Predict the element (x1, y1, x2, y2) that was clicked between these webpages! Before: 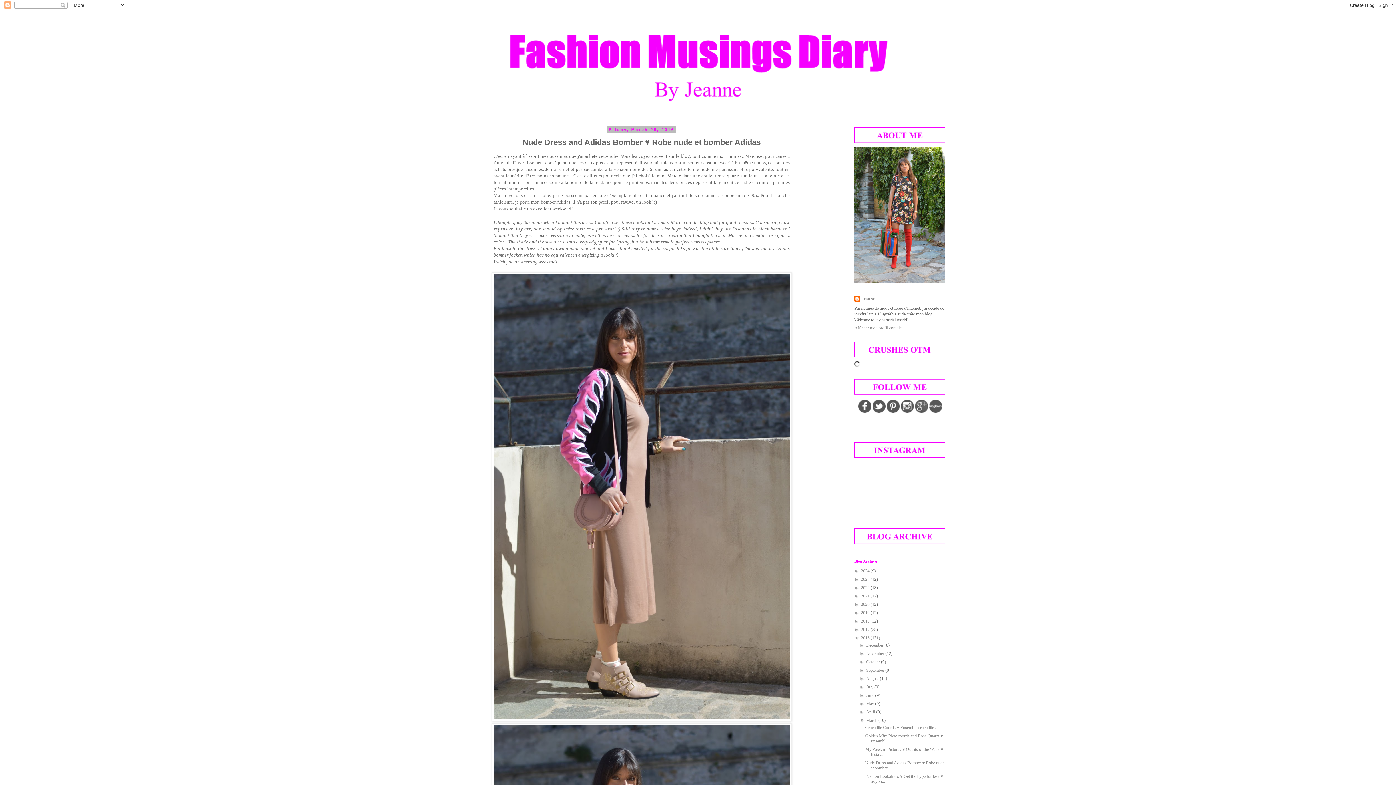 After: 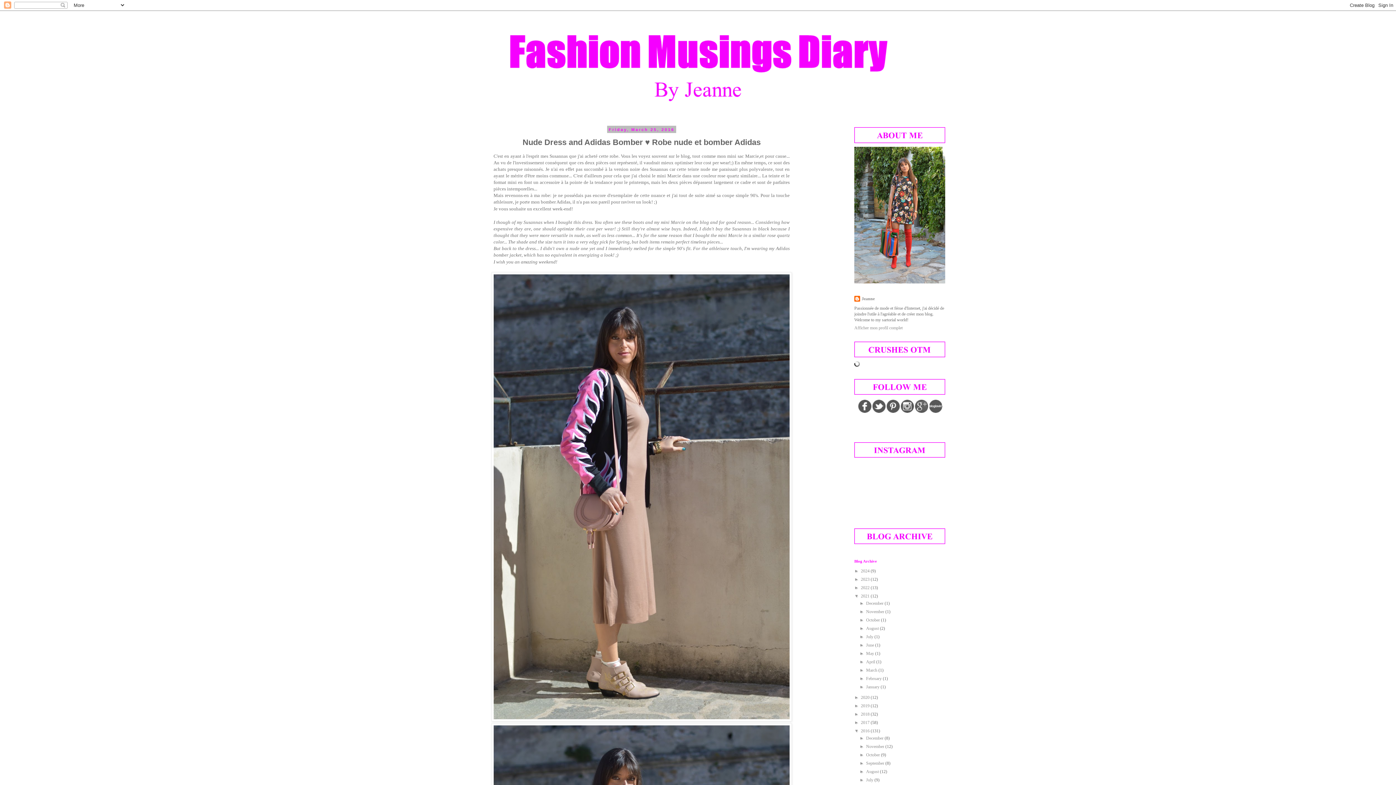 Action: bbox: (854, 593, 861, 598) label: ►  